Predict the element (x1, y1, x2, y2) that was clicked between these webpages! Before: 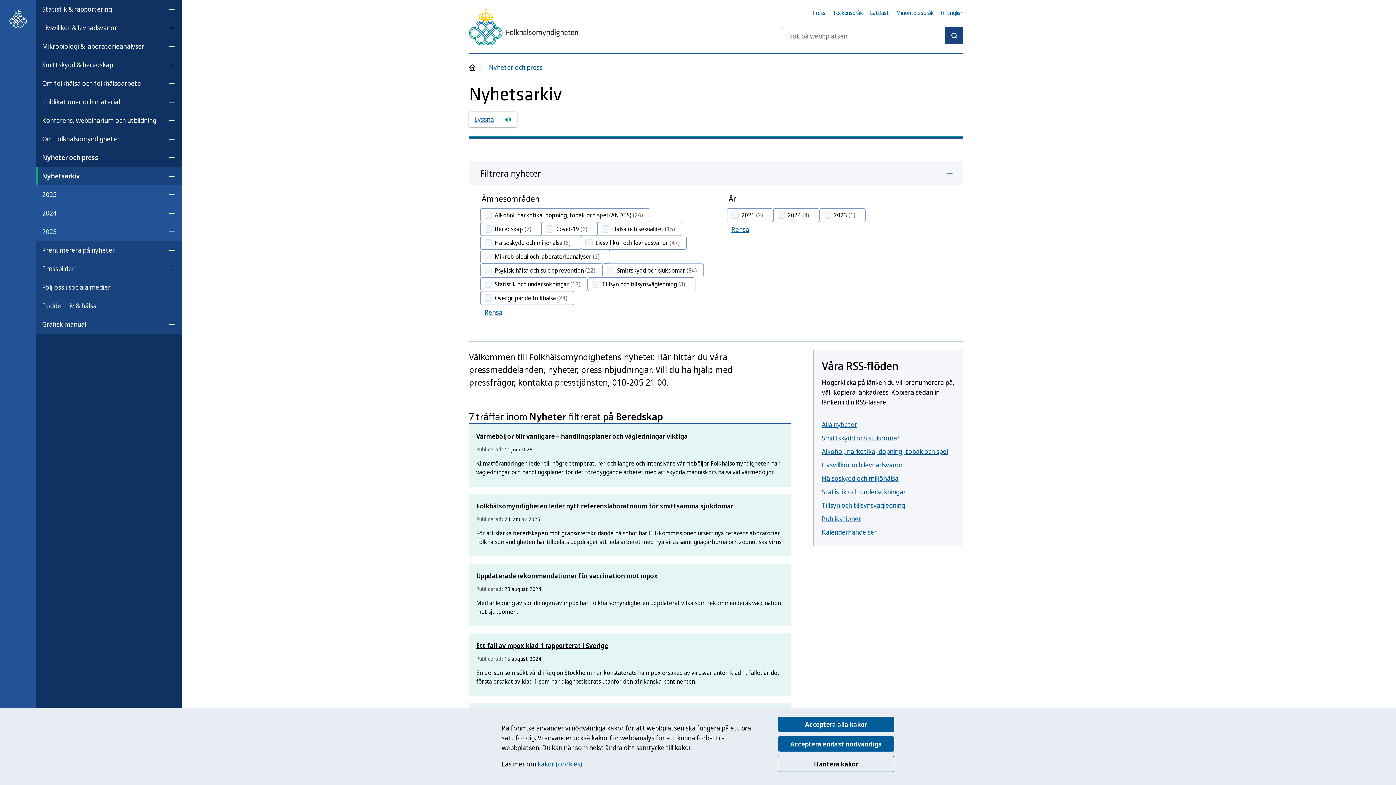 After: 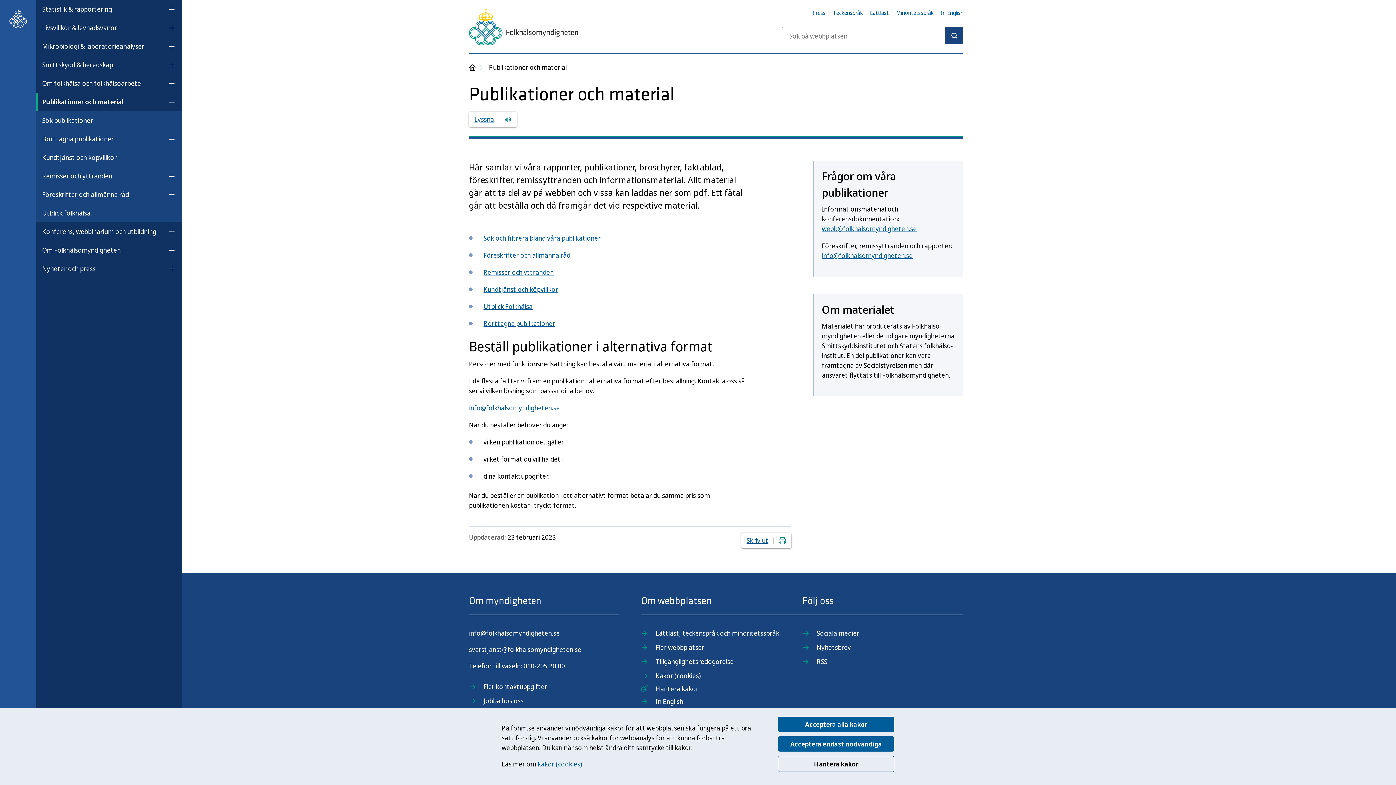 Action: bbox: (42, 94, 120, 109) label: Publikationer och material